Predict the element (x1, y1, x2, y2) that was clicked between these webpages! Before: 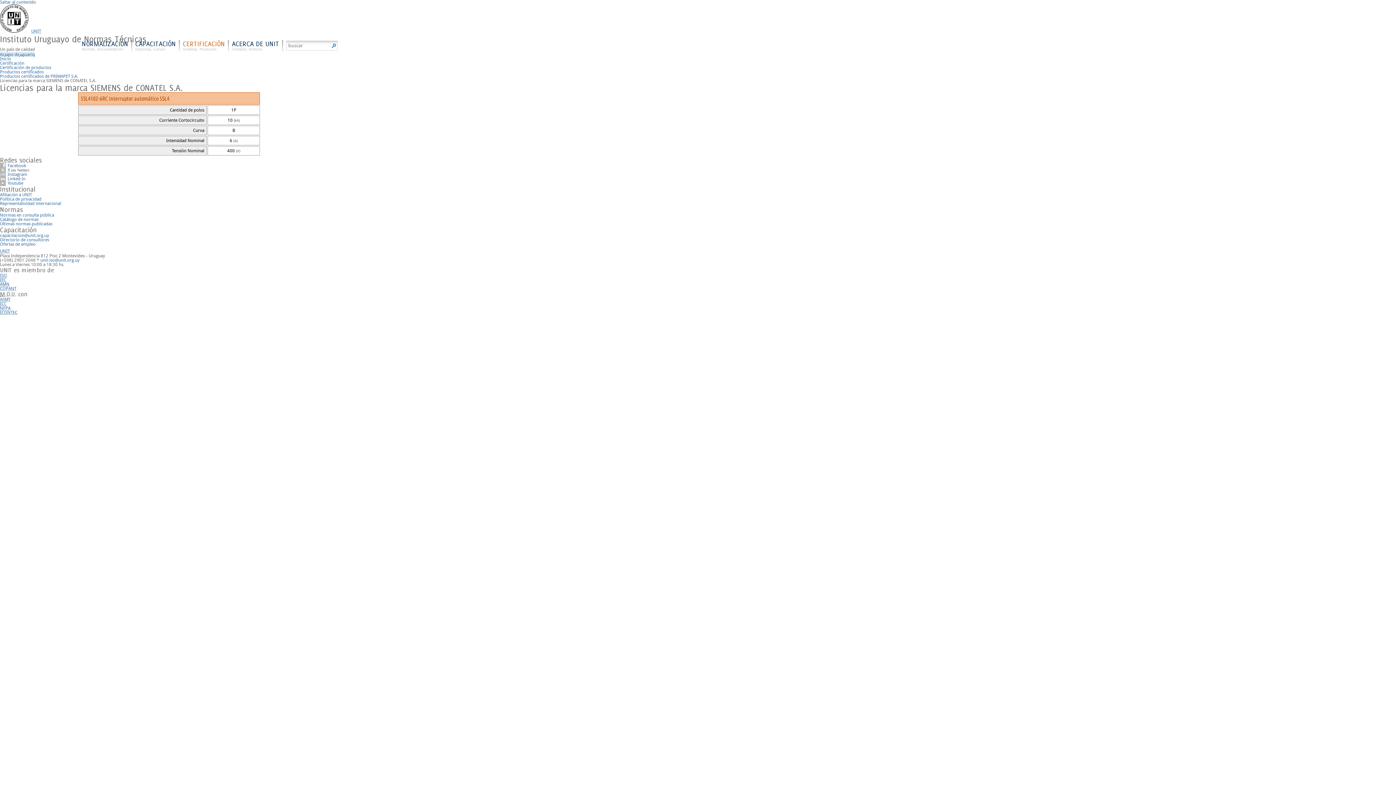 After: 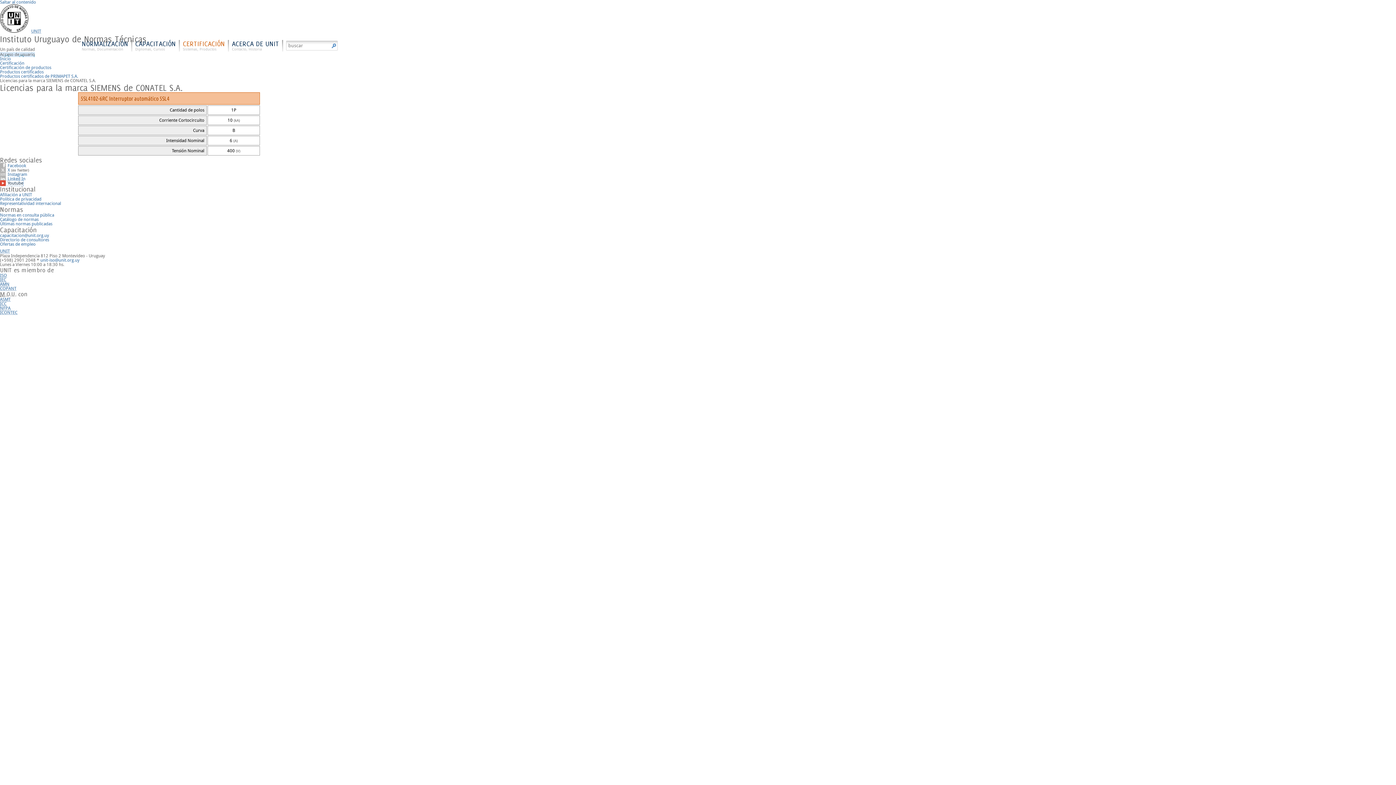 Action: bbox: (0, 180, 23, 185) label: Youtube